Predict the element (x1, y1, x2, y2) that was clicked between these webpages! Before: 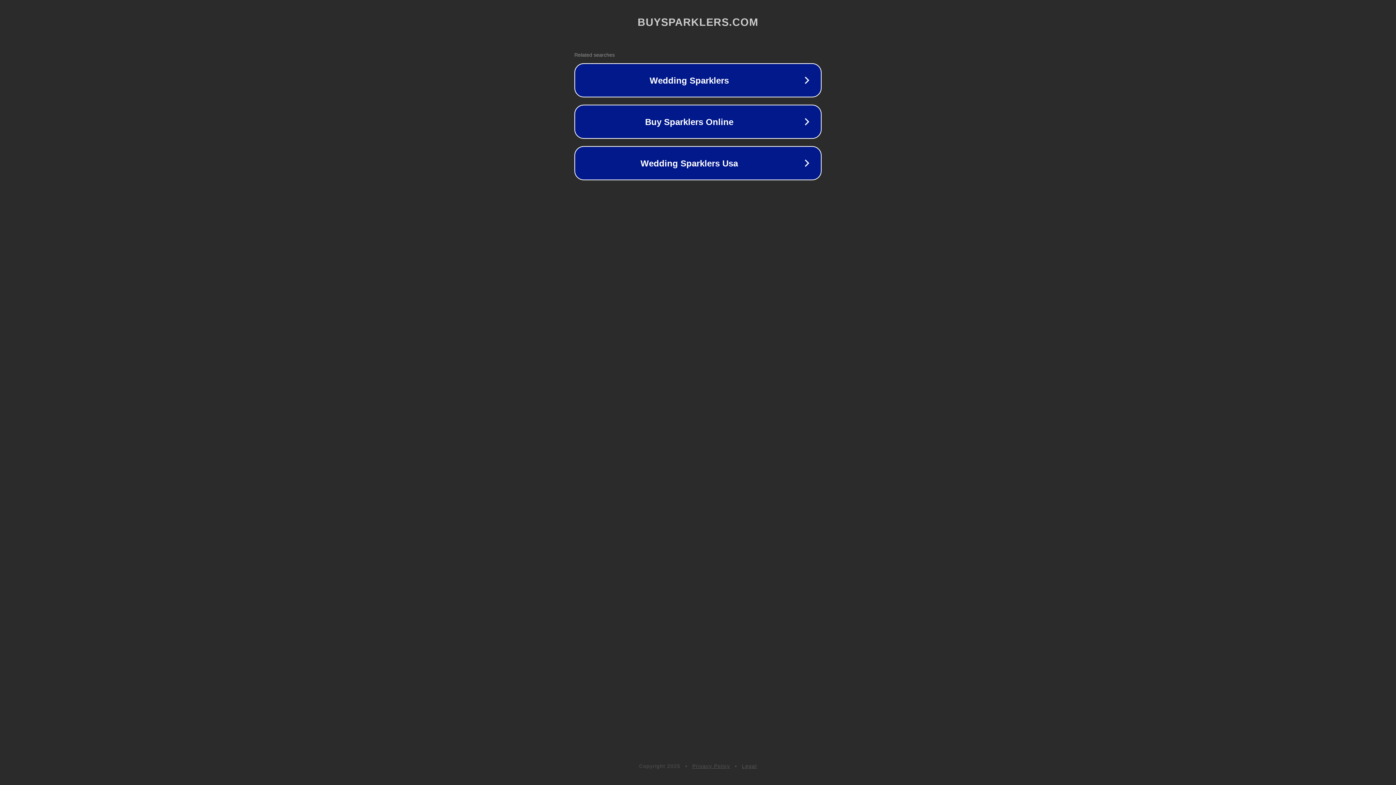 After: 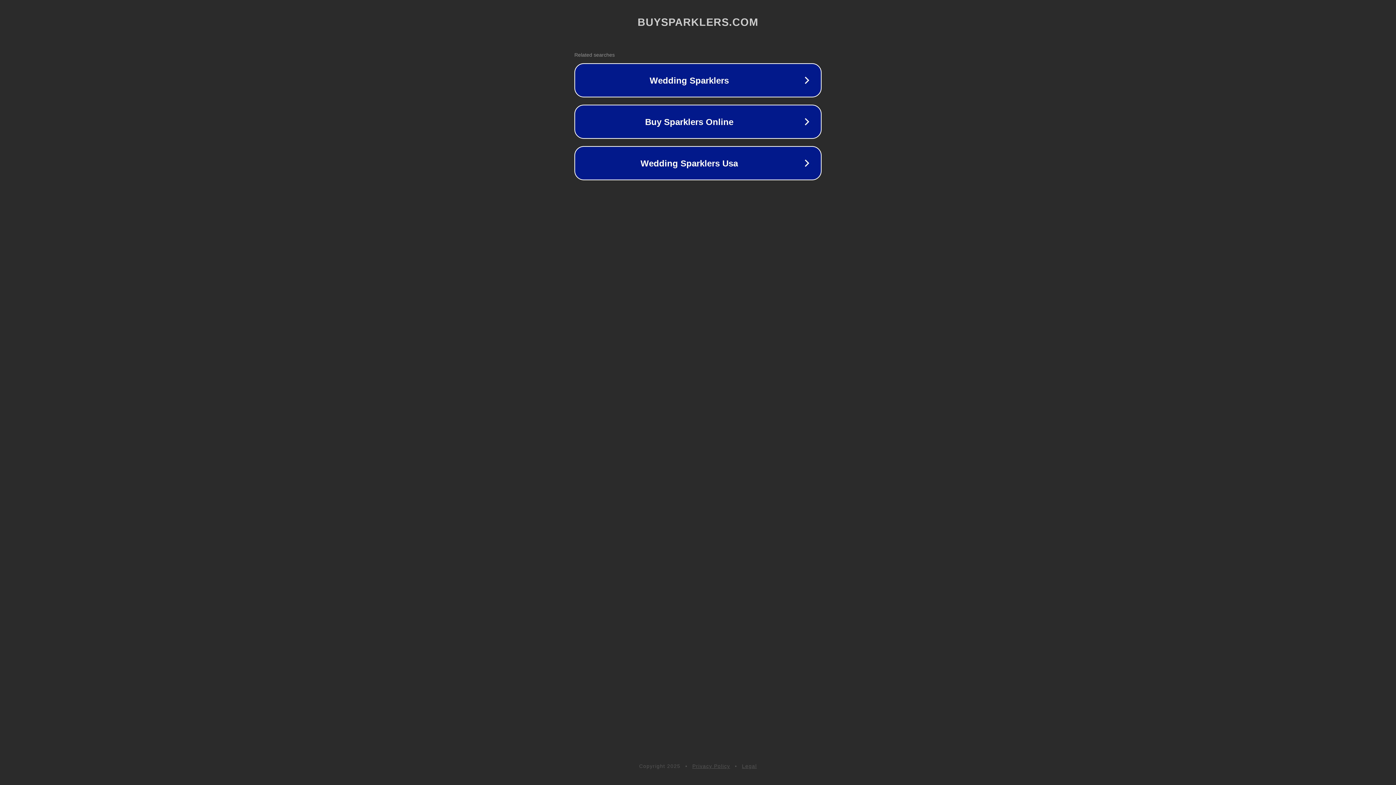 Action: bbox: (742, 763, 757, 769) label: Legal